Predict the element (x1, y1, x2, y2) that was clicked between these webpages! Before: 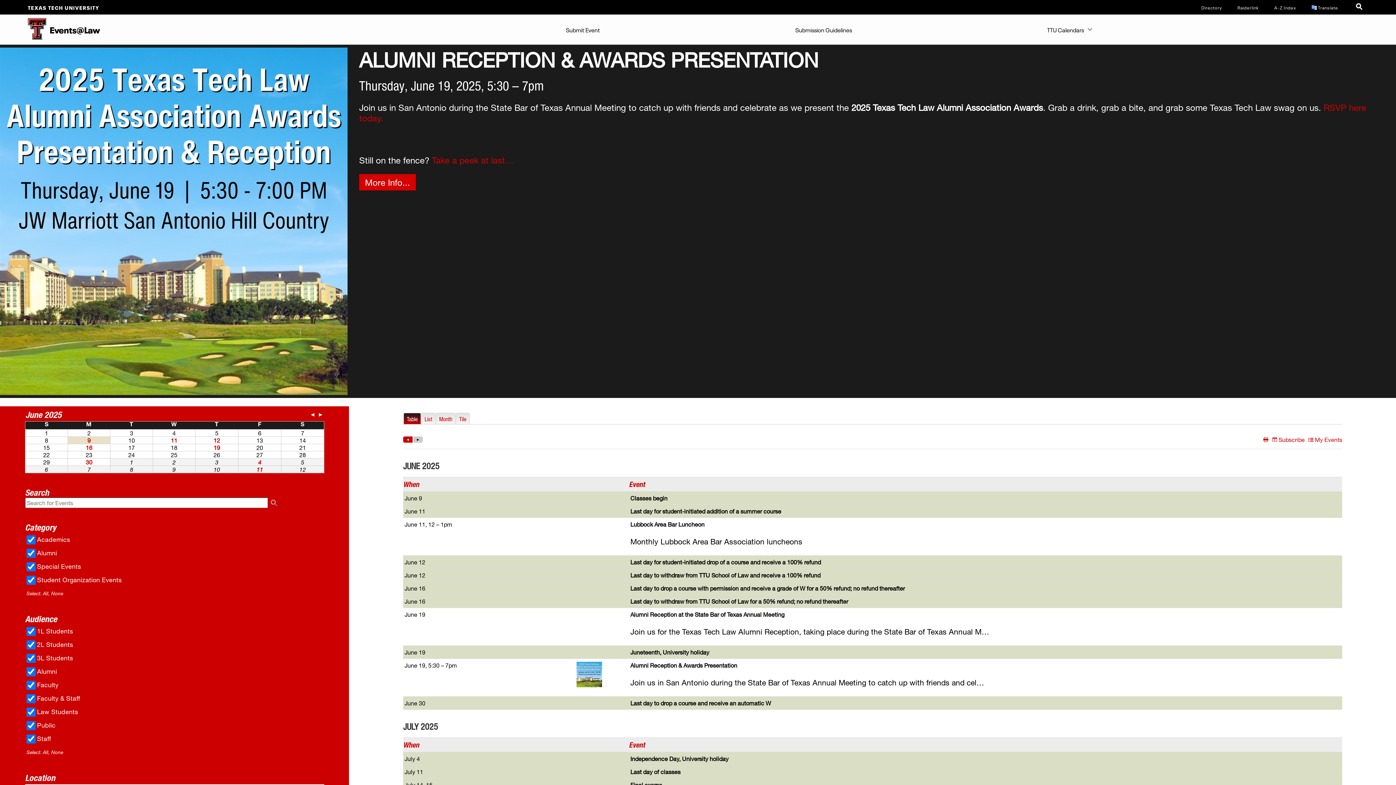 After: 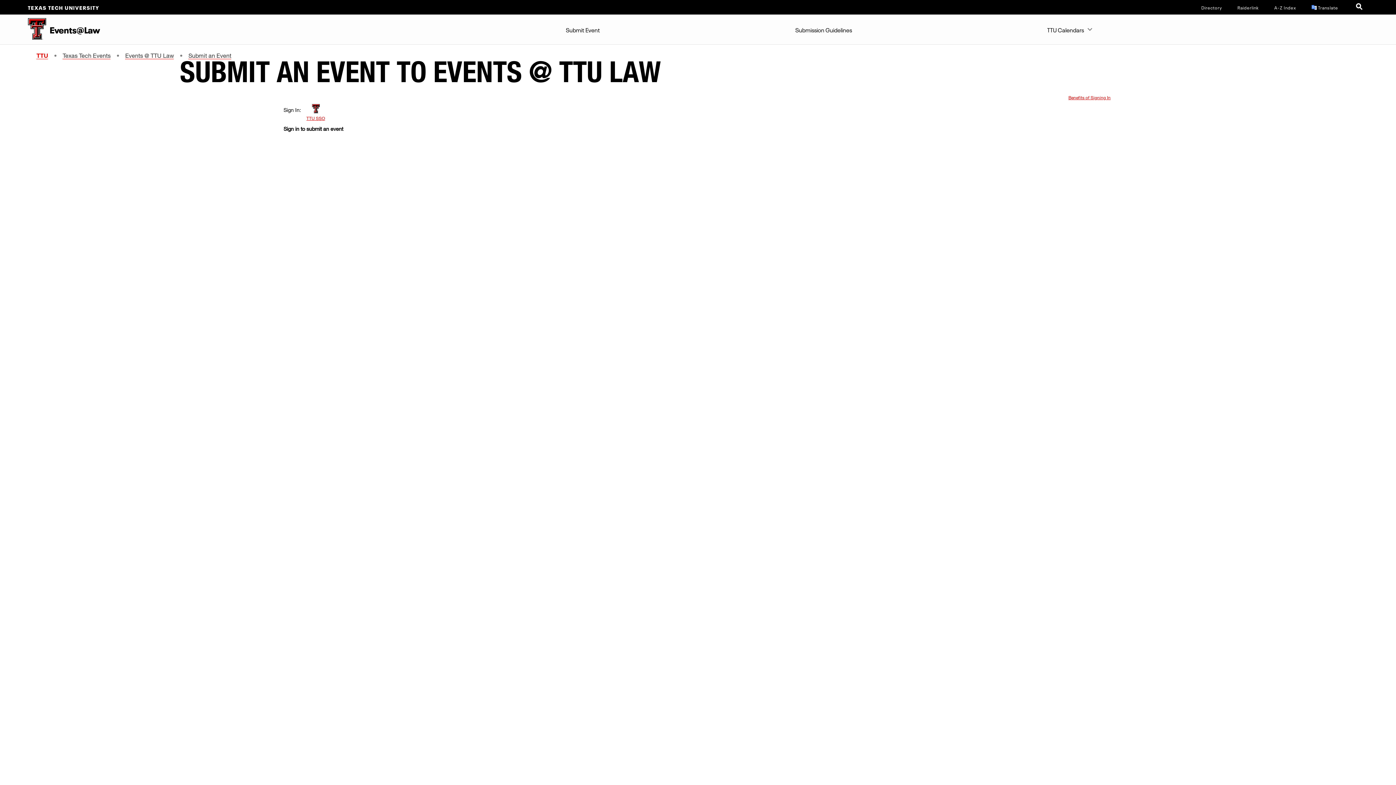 Action: bbox: (562, 14, 603, 43) label: Submit Event